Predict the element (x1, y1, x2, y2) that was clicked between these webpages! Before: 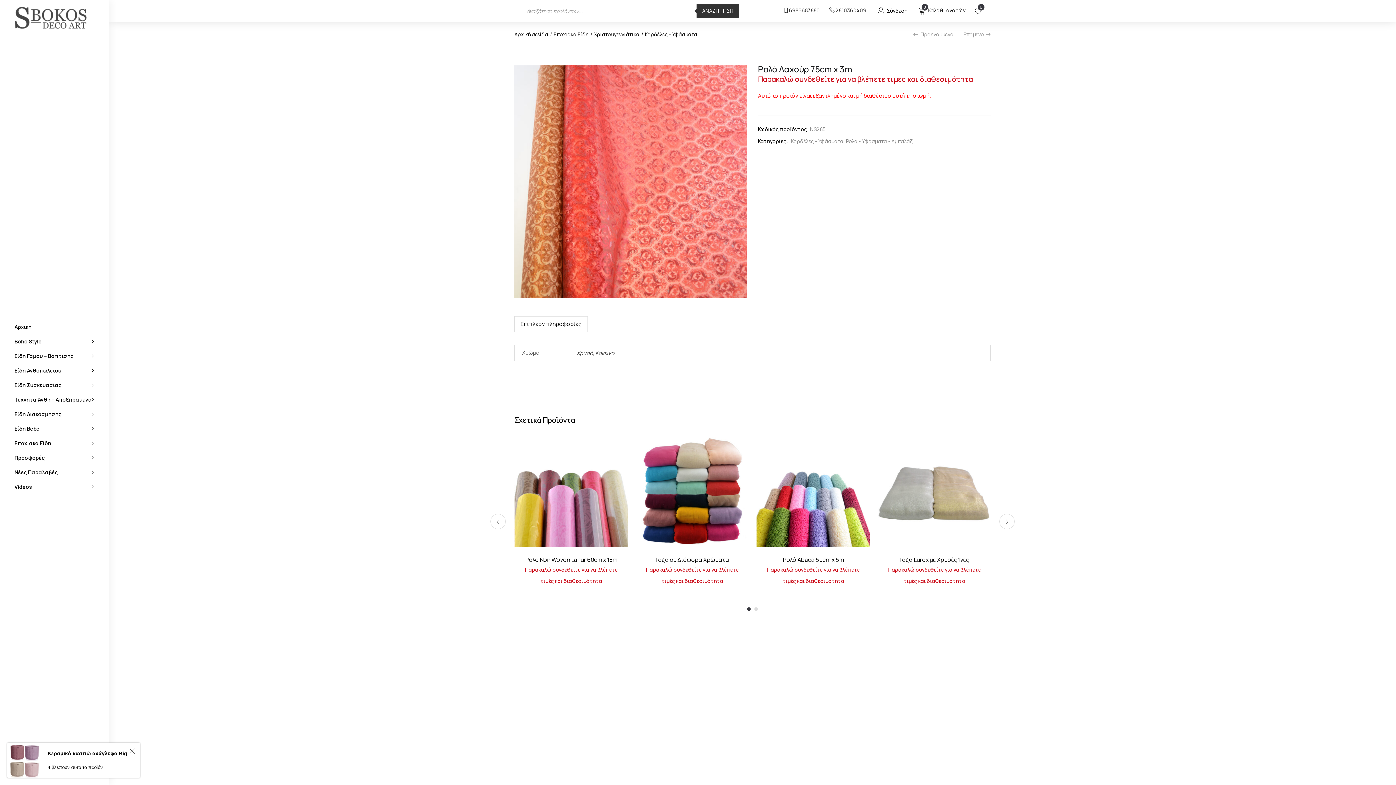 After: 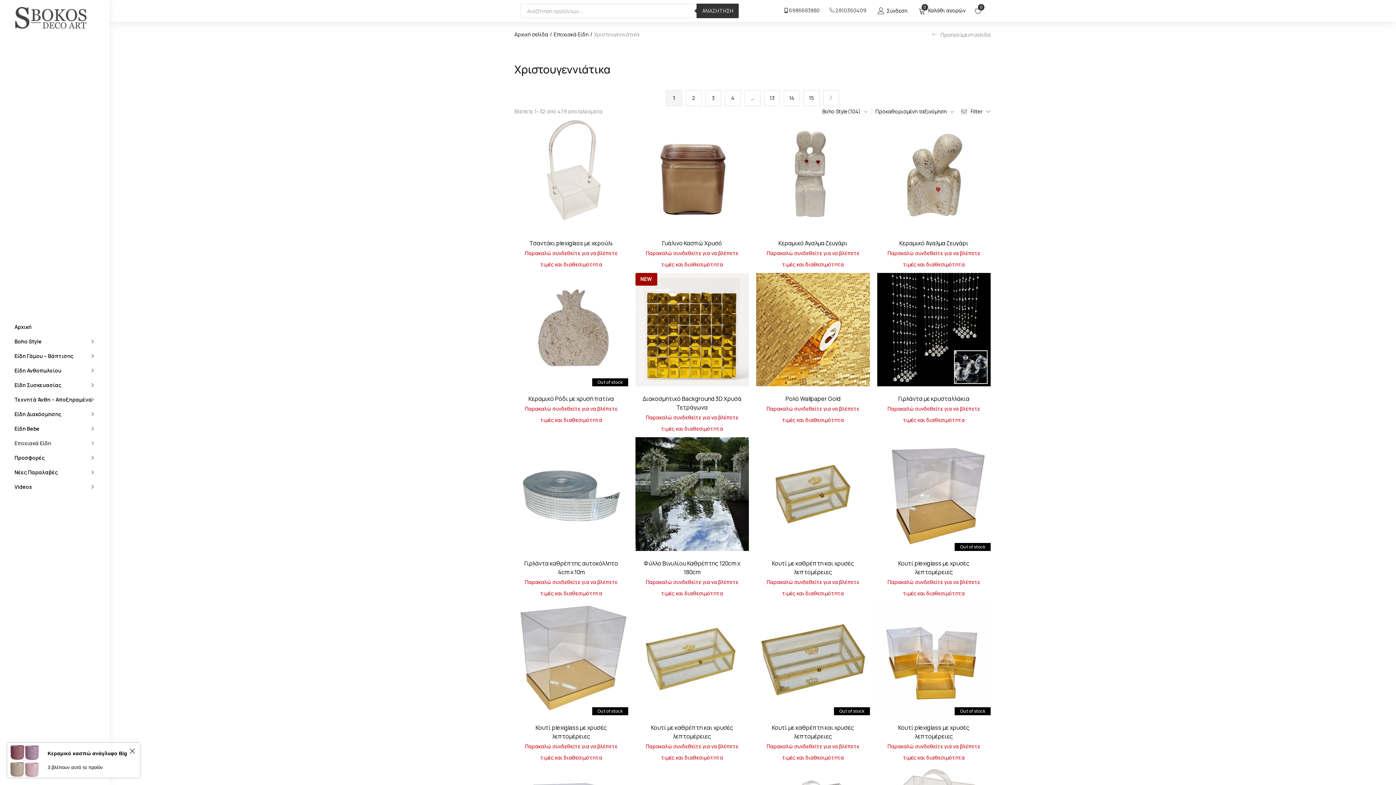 Action: bbox: (594, 30, 639, 37) label: Χριστουγεννιάτικα